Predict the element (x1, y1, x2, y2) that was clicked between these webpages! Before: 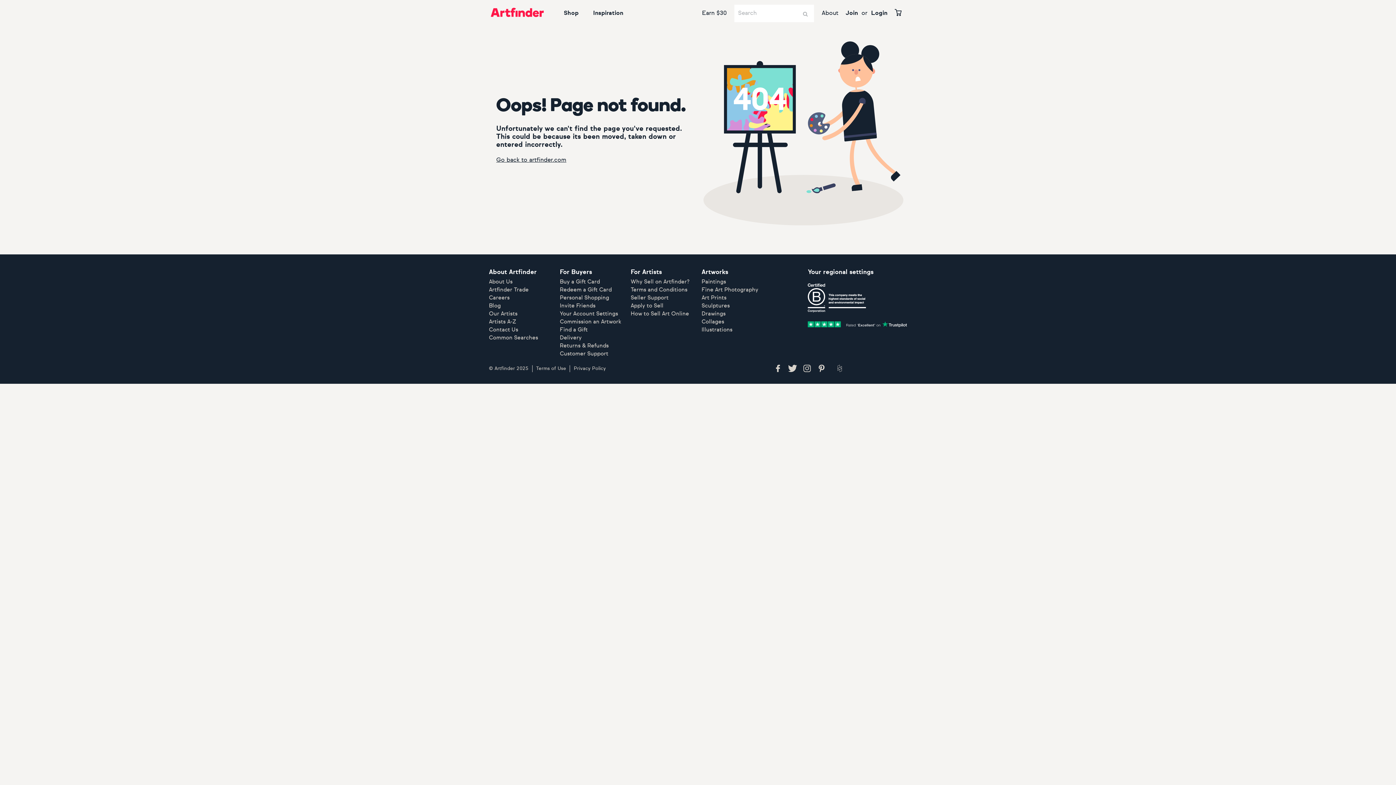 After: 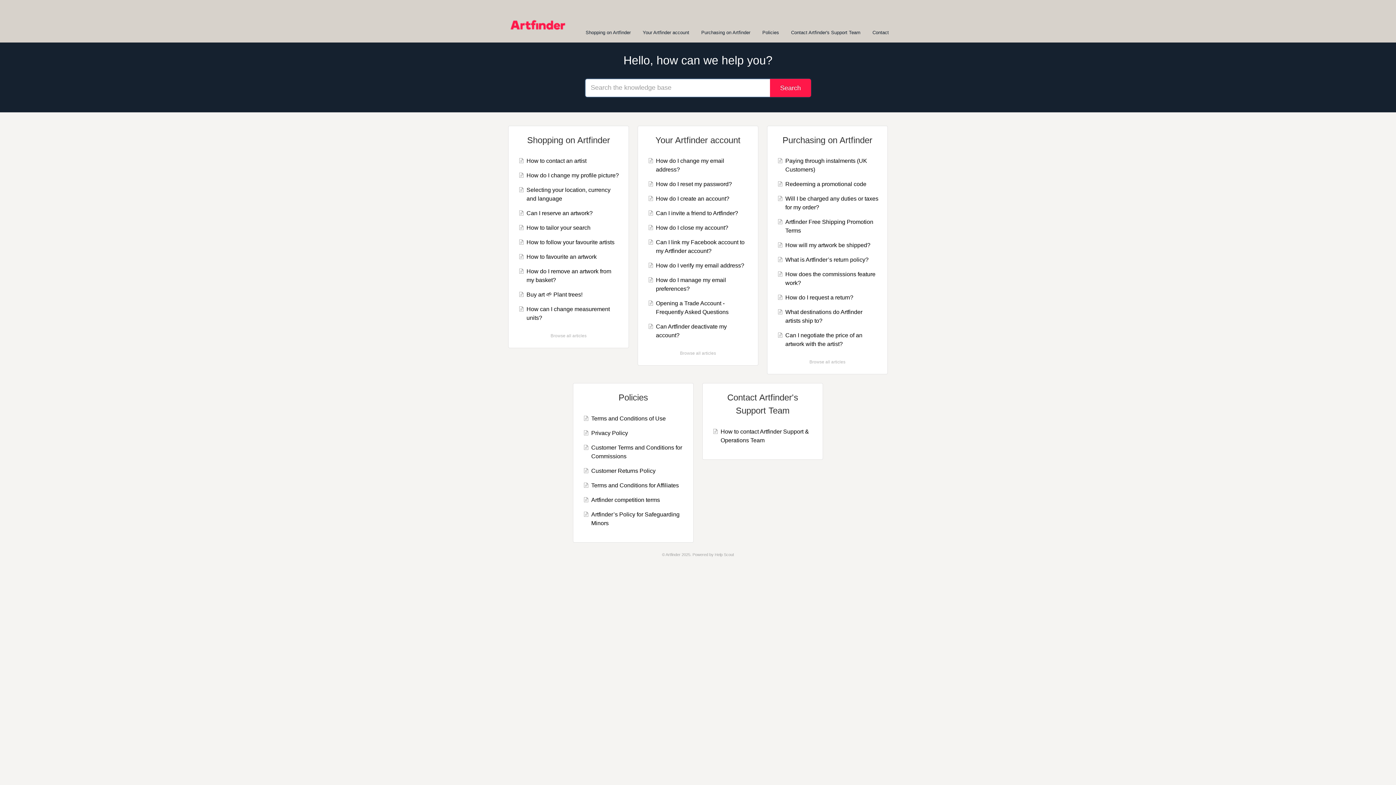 Action: label: Customer Support bbox: (560, 351, 608, 356)